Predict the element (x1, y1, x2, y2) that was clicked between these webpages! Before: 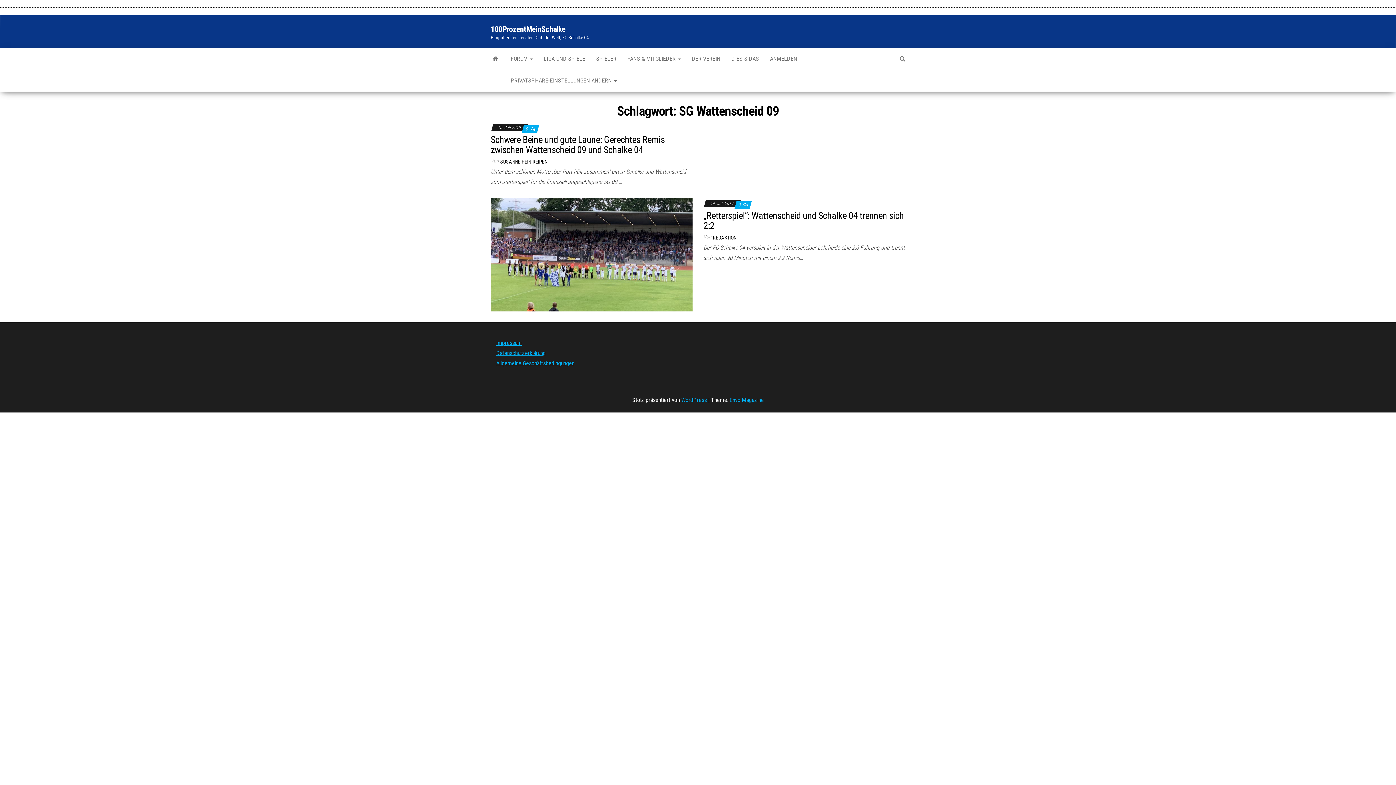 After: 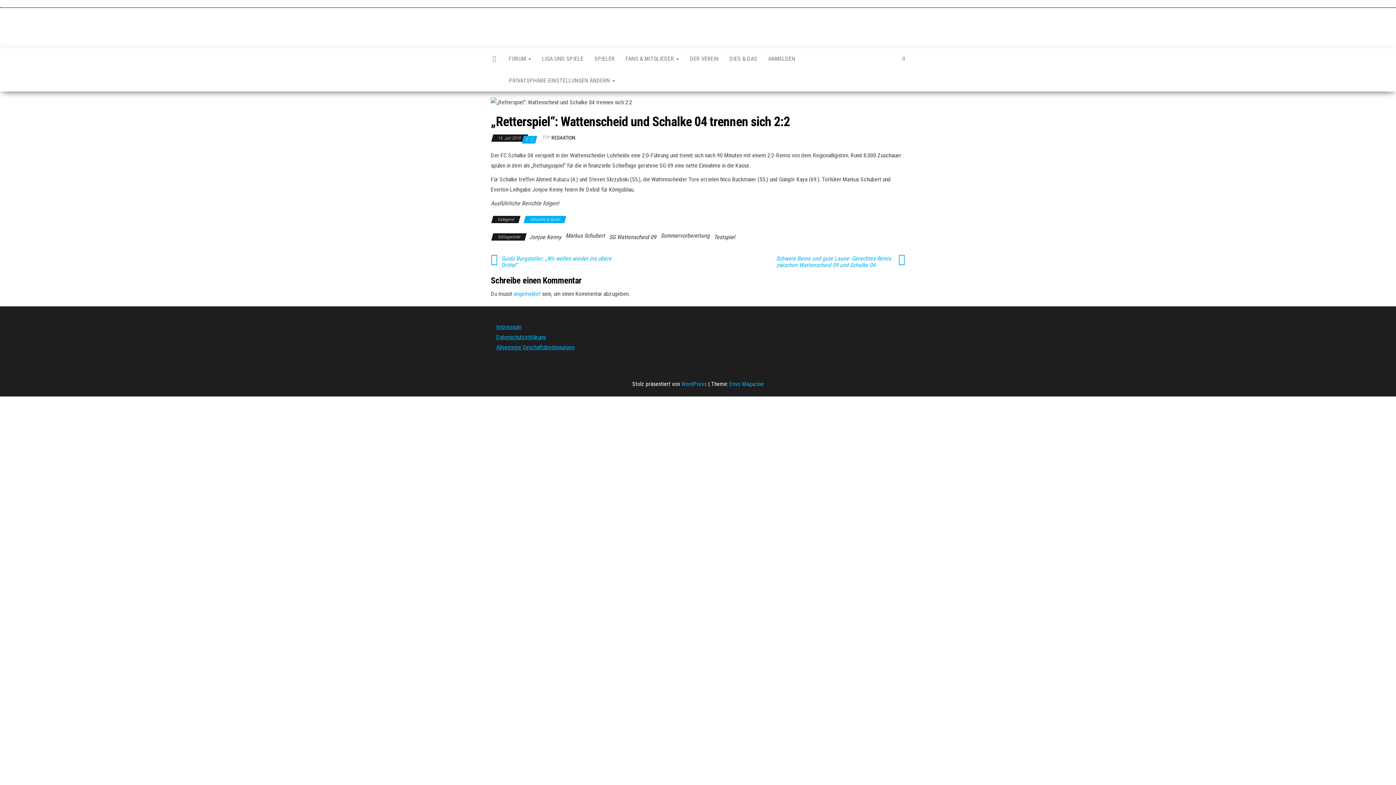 Action: bbox: (490, 251, 692, 257)